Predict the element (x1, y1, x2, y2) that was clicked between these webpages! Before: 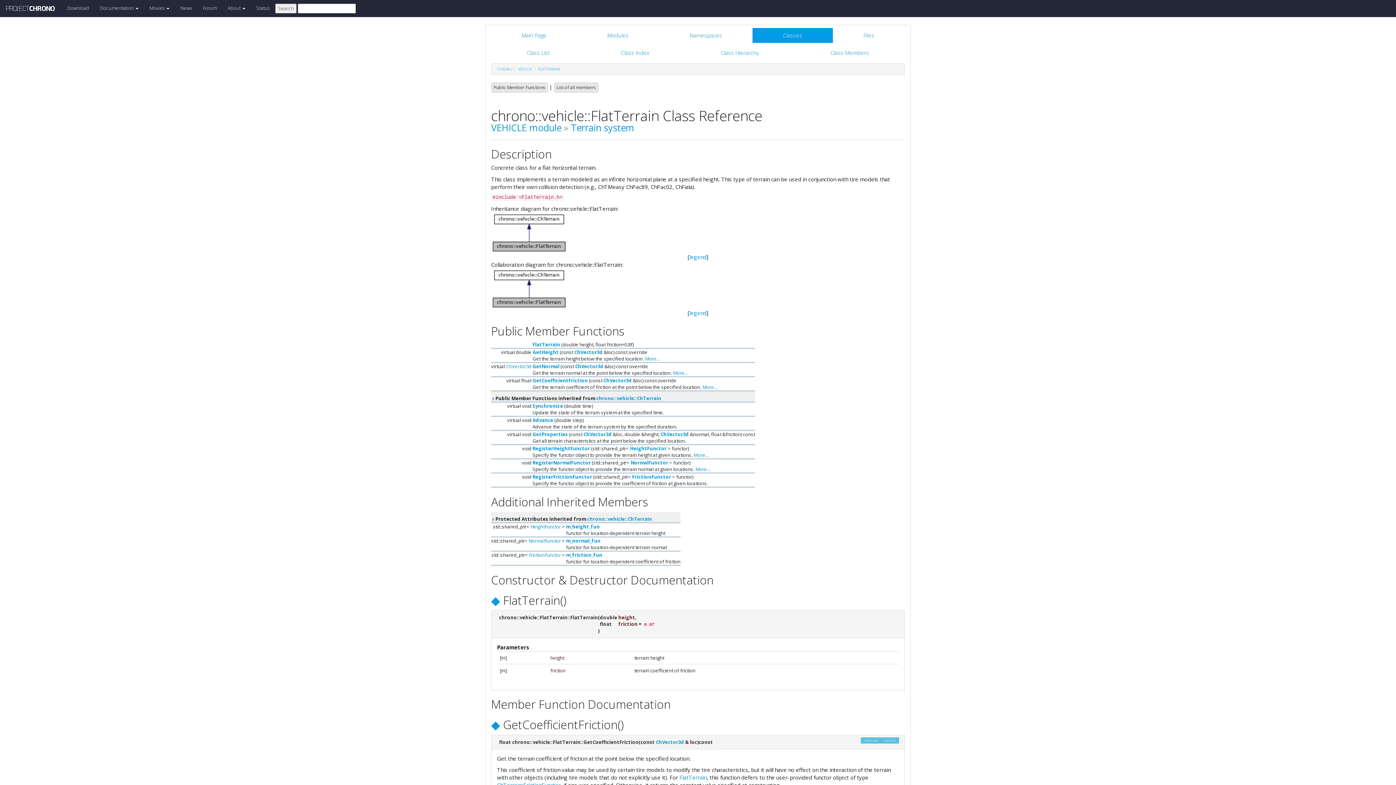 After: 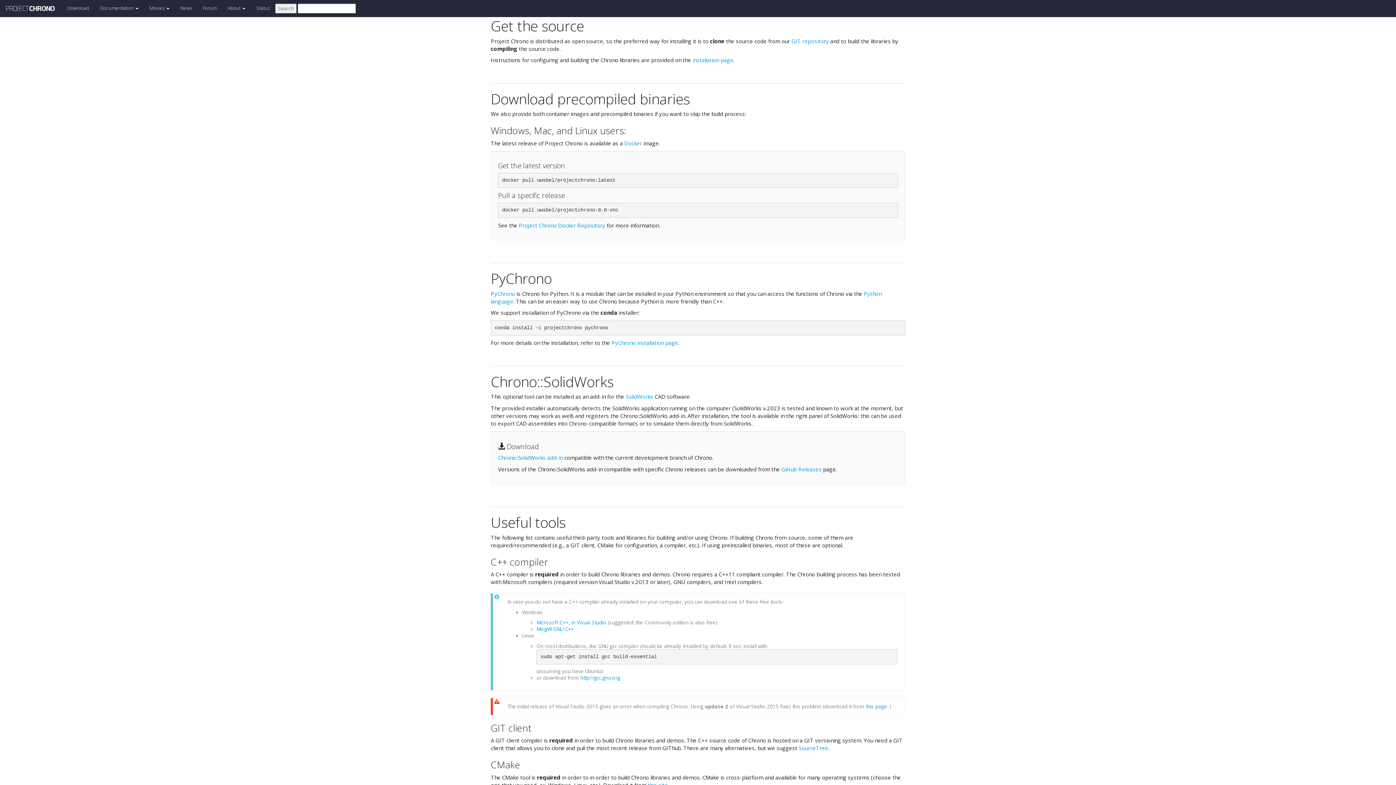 Action: bbox: (61, 0, 94, 16) label: Download